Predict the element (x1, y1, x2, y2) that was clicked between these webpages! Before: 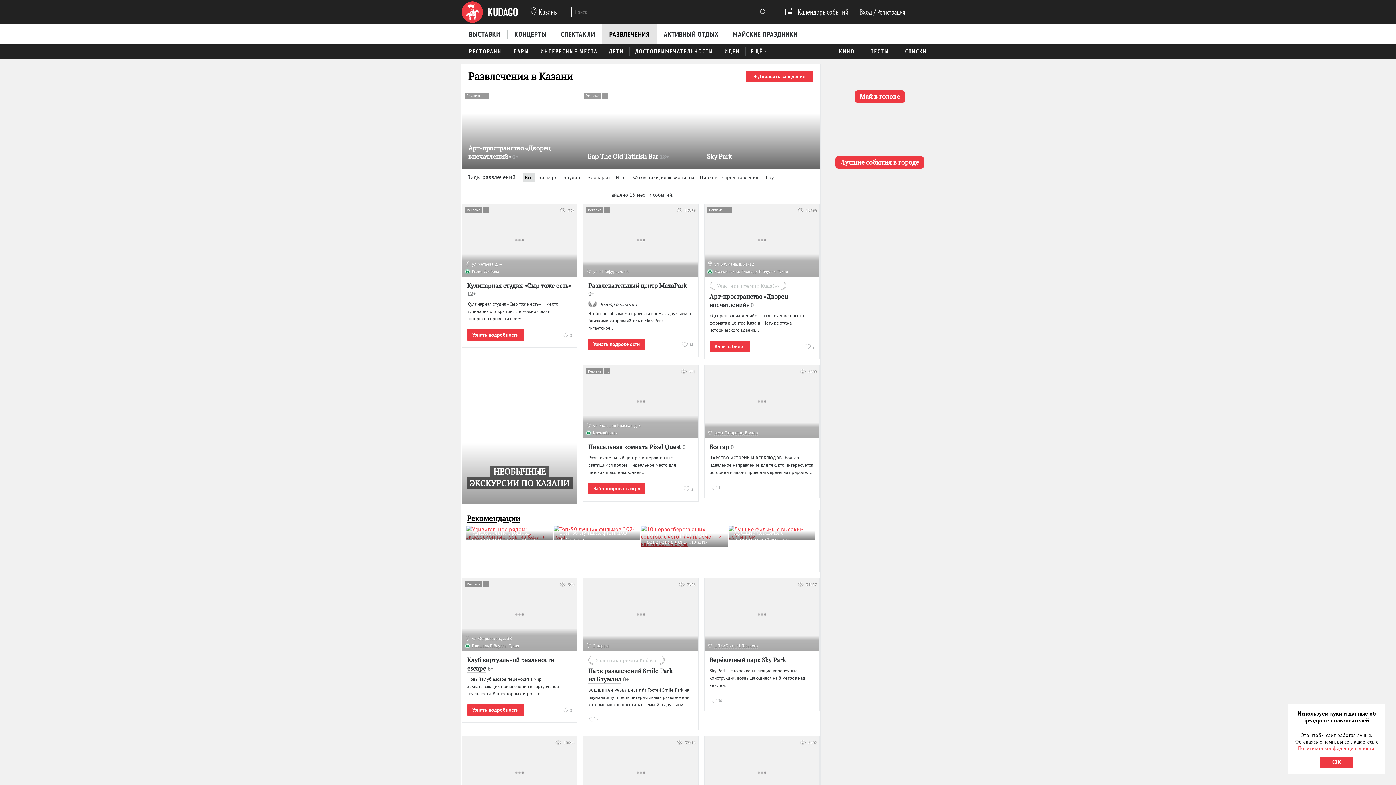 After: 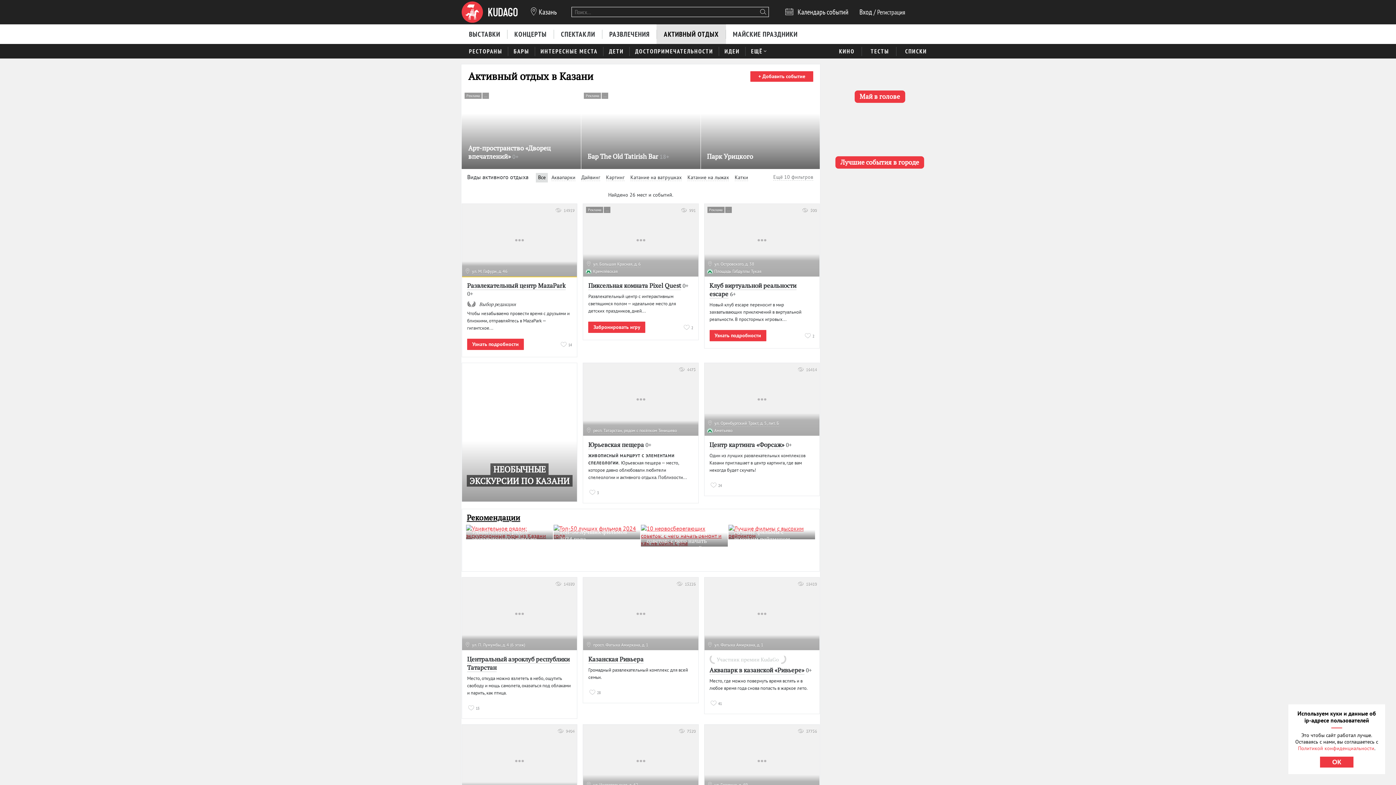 Action: label: АКТИВНЫЙ ОТДЫХ bbox: (656, 24, 726, 43)